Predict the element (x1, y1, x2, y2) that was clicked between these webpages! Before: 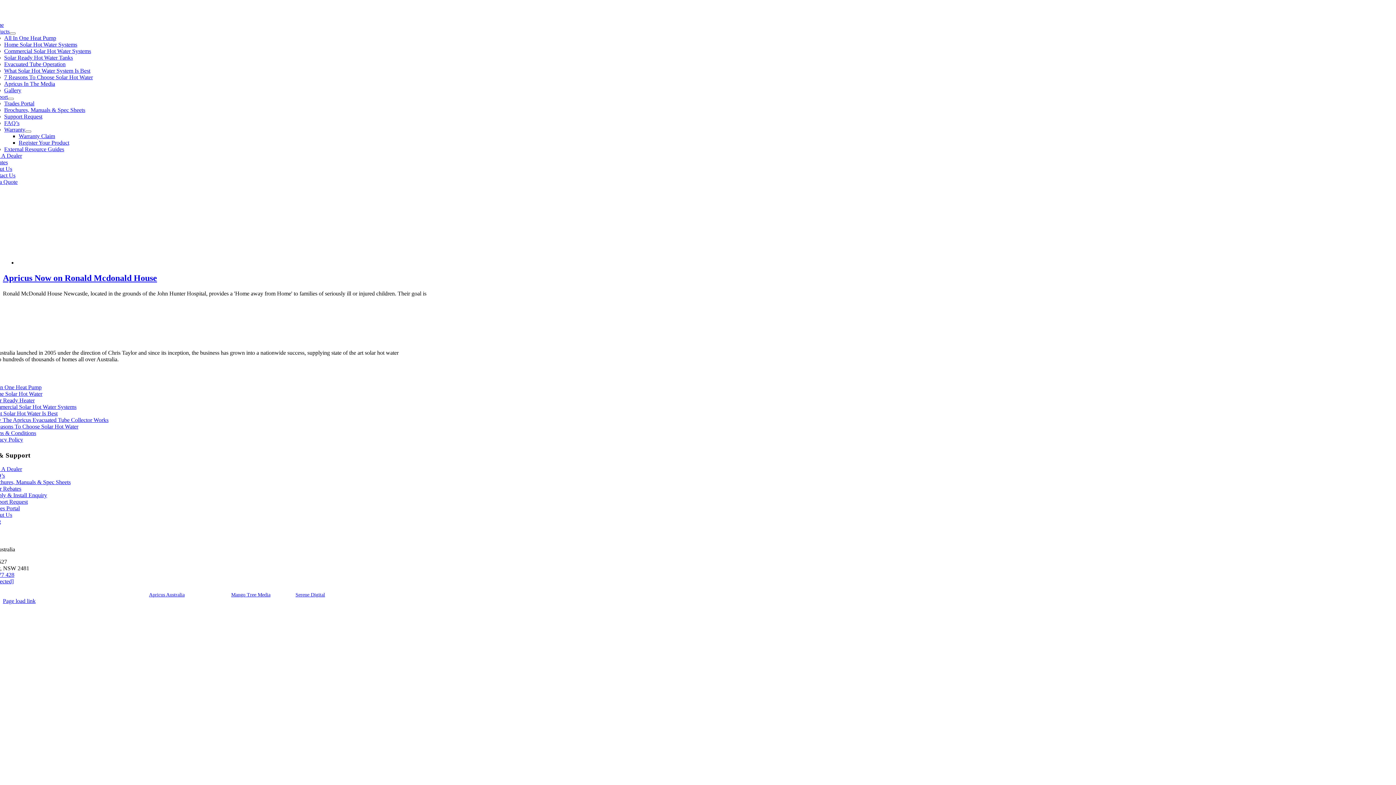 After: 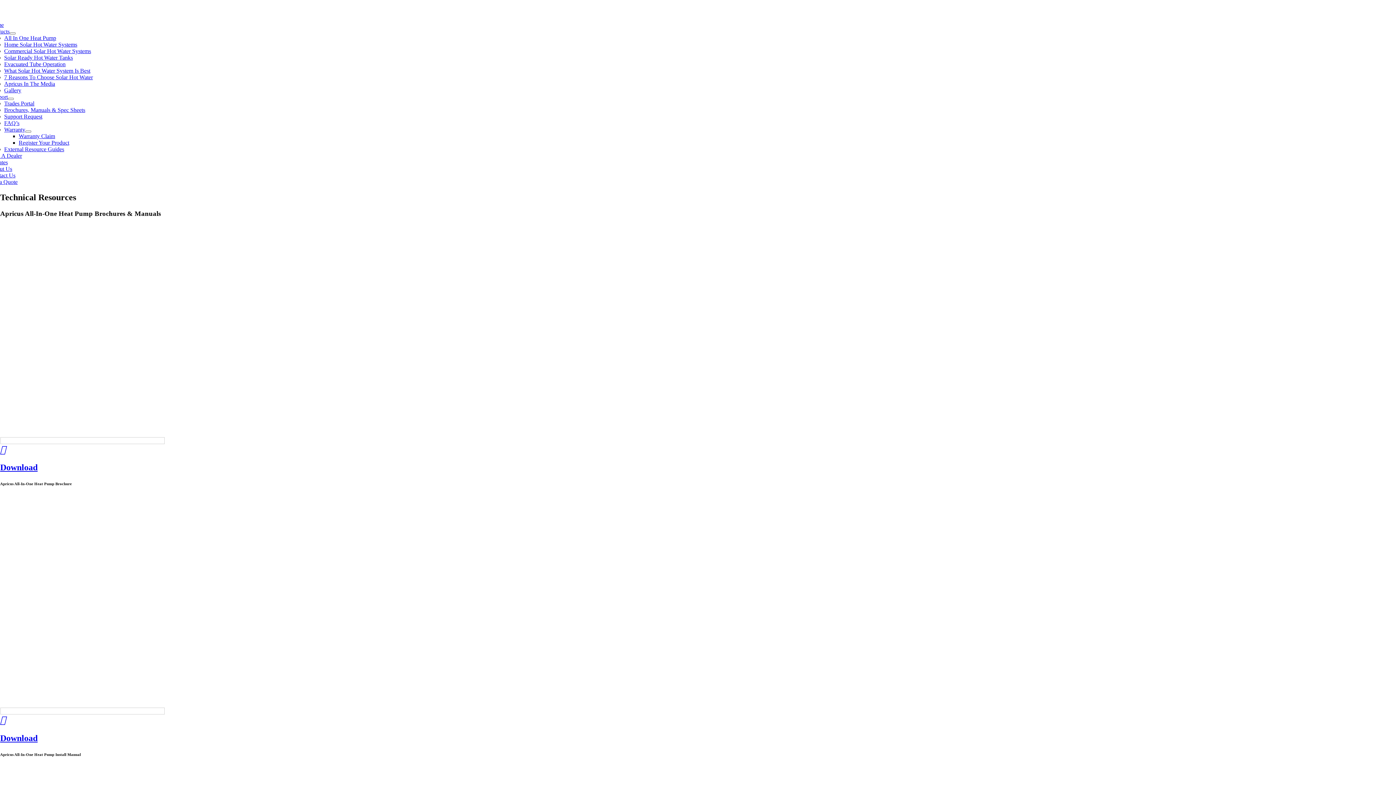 Action: bbox: (4, 106, 85, 113) label: Brochures, Manuals & Spec Sheets